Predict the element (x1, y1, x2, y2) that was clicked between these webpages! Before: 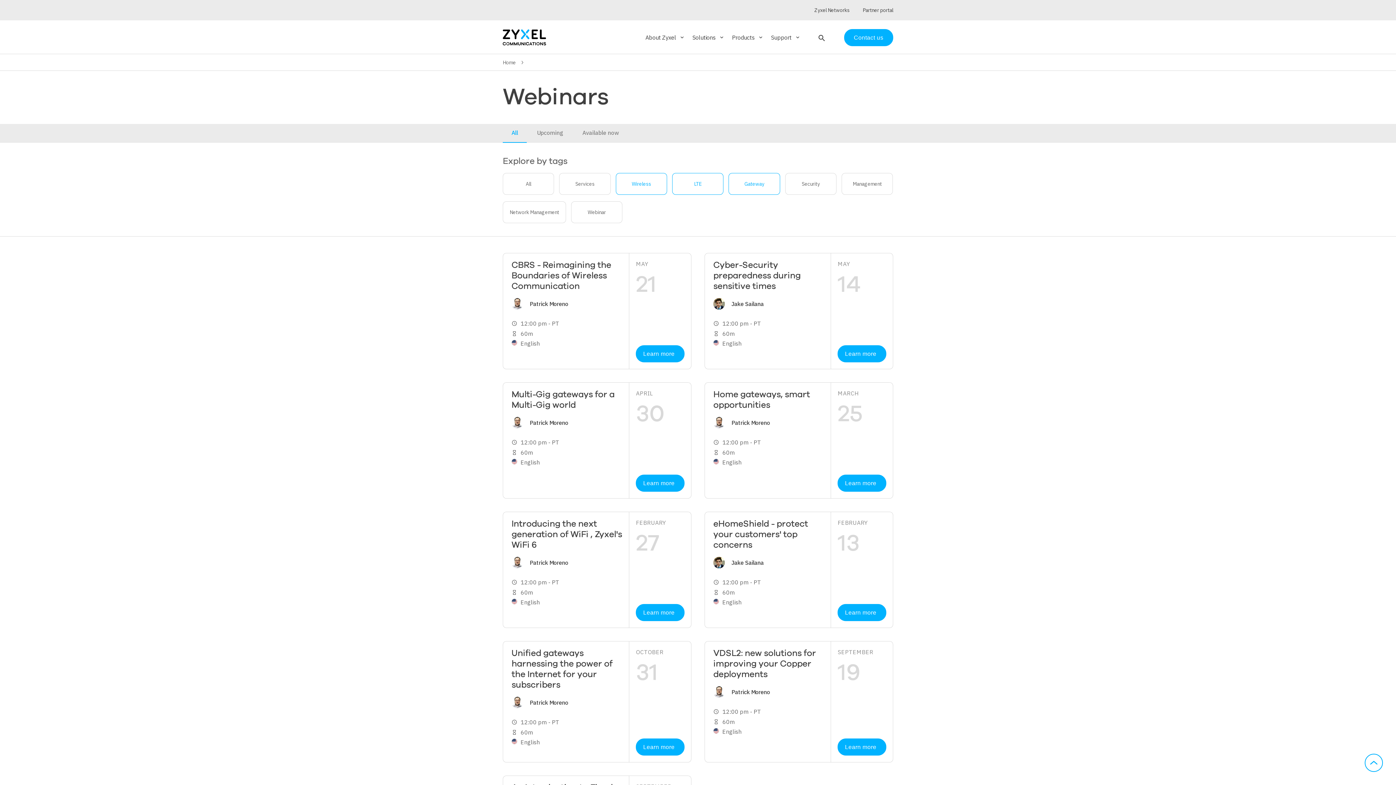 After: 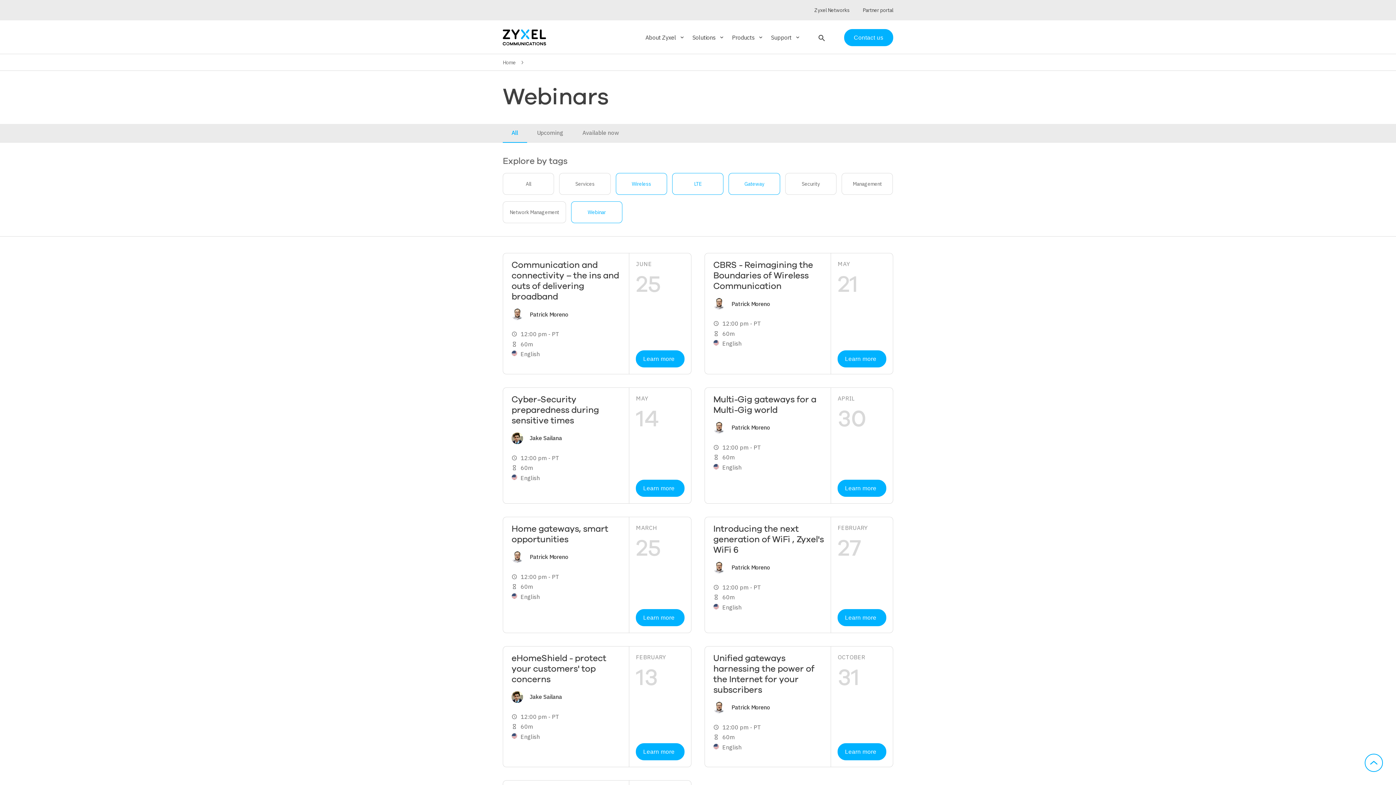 Action: bbox: (571, 201, 622, 222) label: Webinar